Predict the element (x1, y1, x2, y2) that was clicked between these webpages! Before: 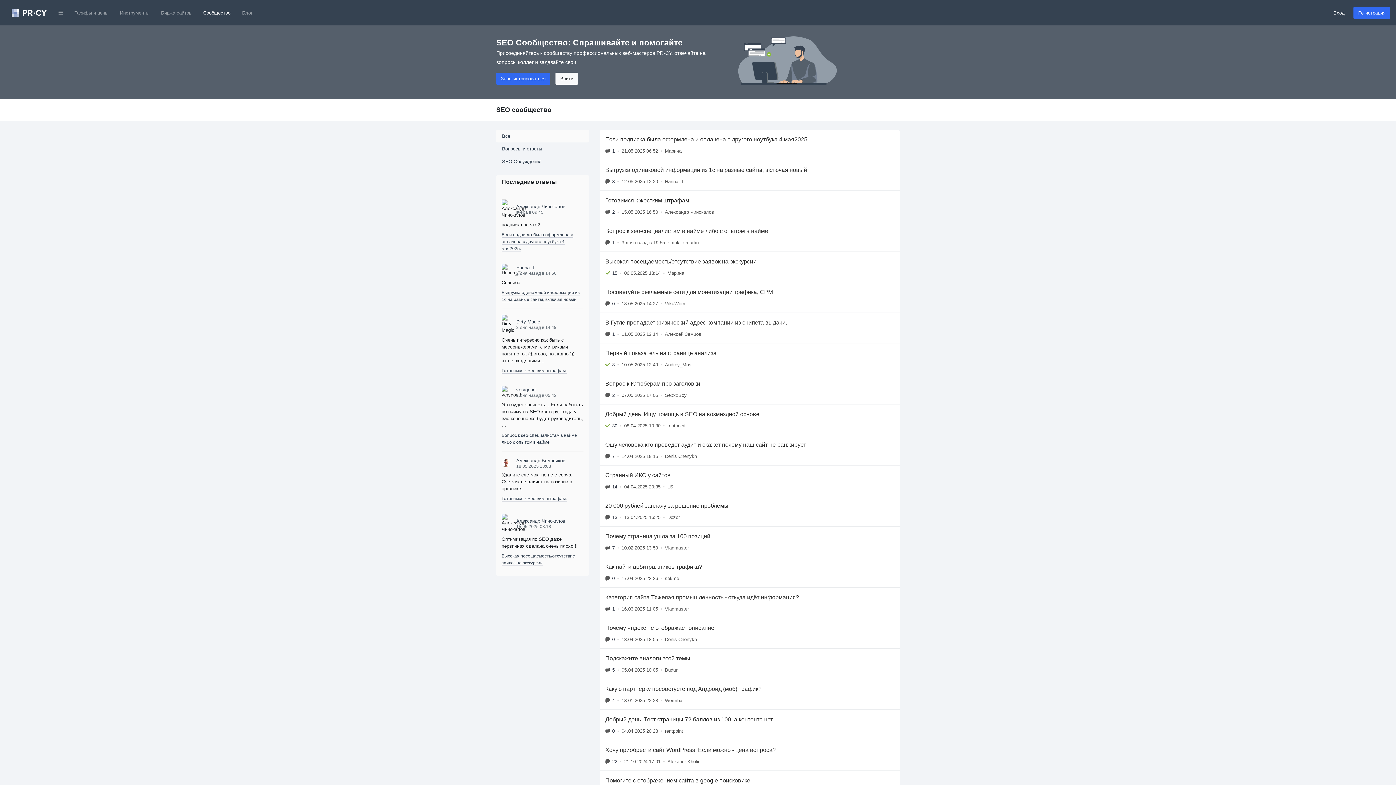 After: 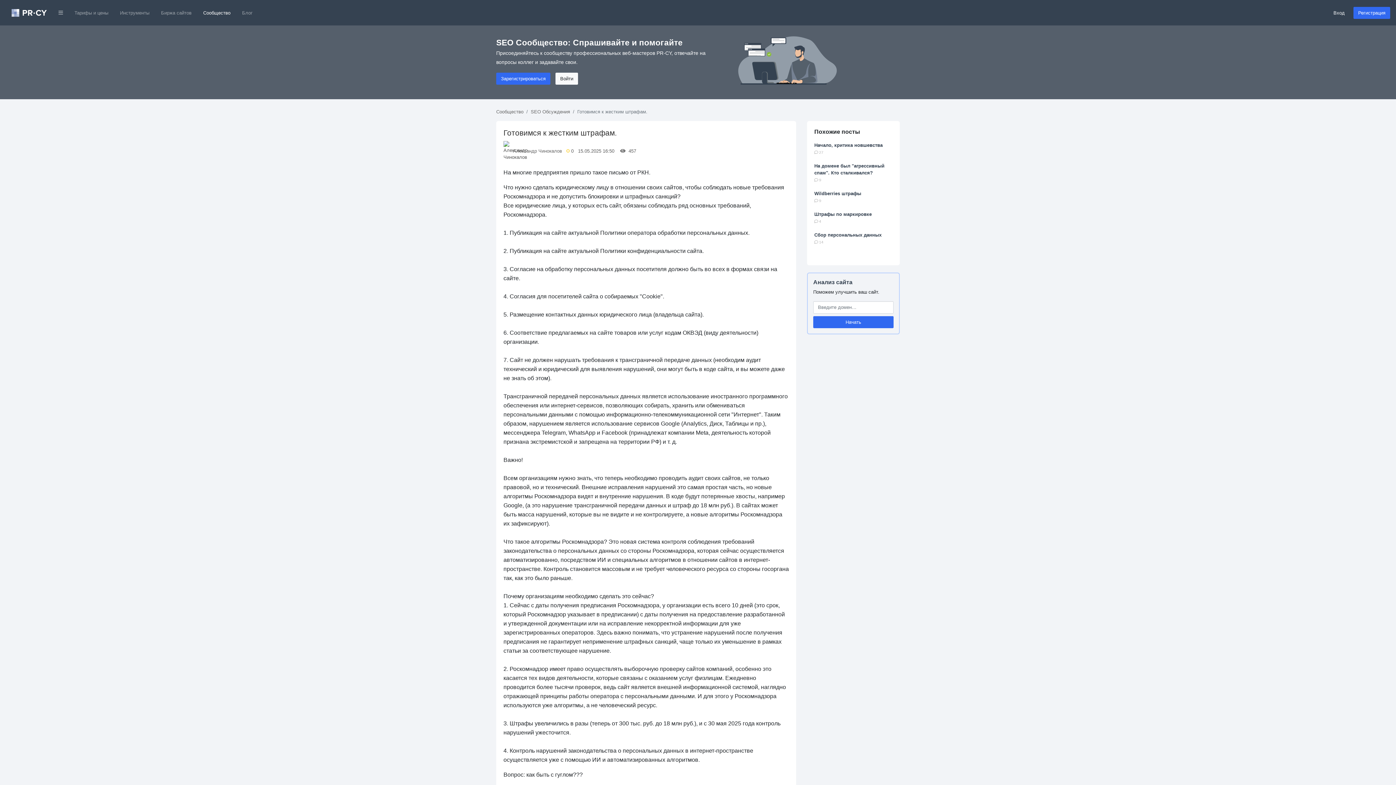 Action: label: Готовимся к жестким штрафам. bbox: (501, 496, 566, 501)